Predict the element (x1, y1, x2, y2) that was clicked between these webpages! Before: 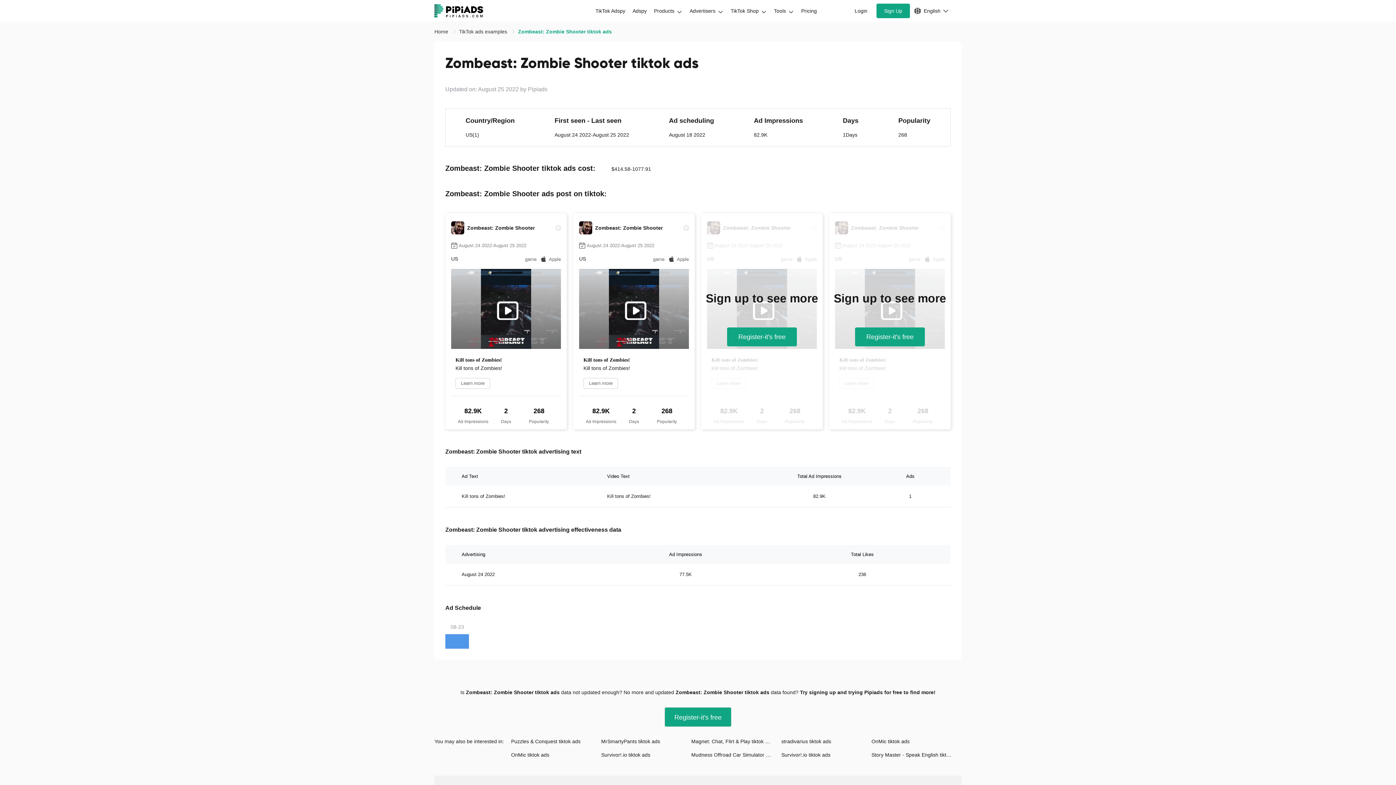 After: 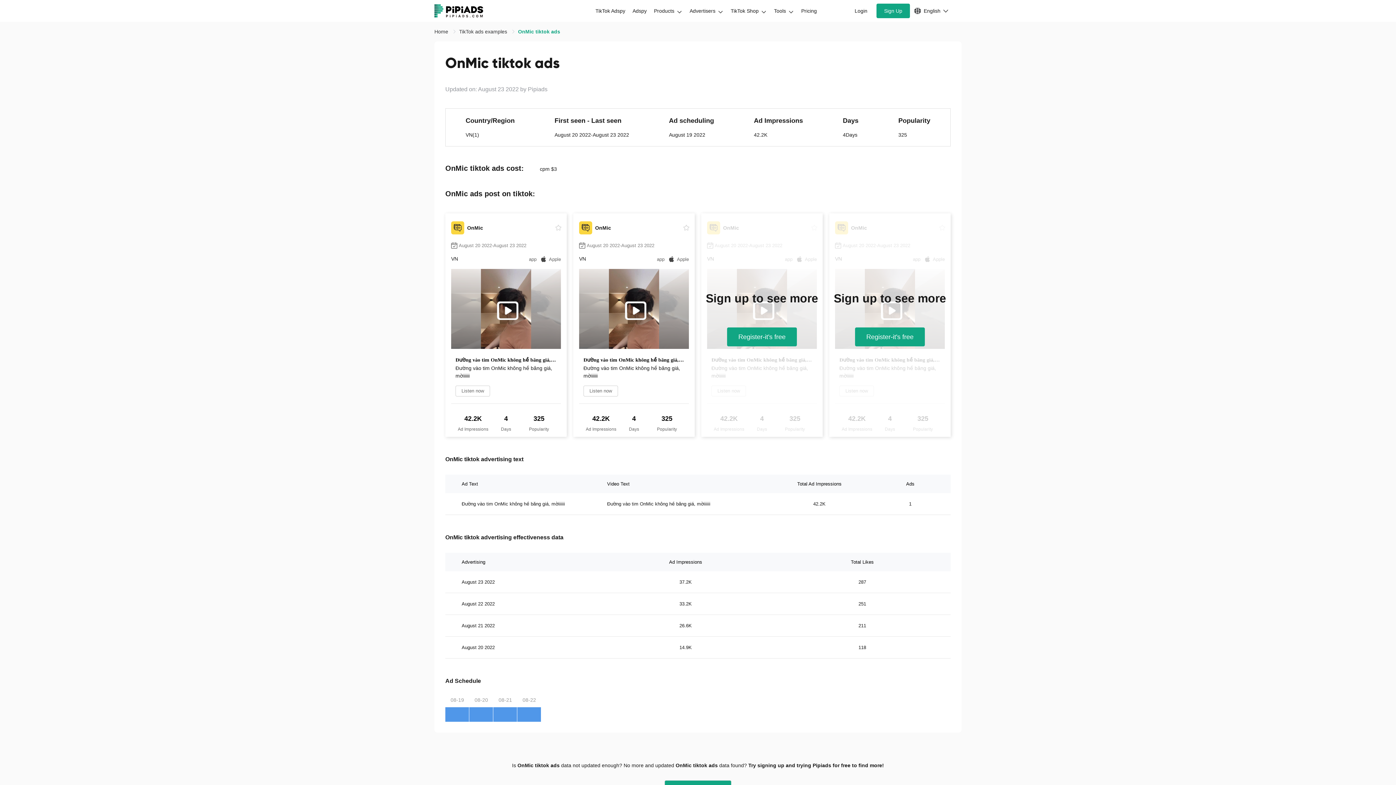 Action: label: OnMic tiktok ads bbox: (511, 751, 601, 759)